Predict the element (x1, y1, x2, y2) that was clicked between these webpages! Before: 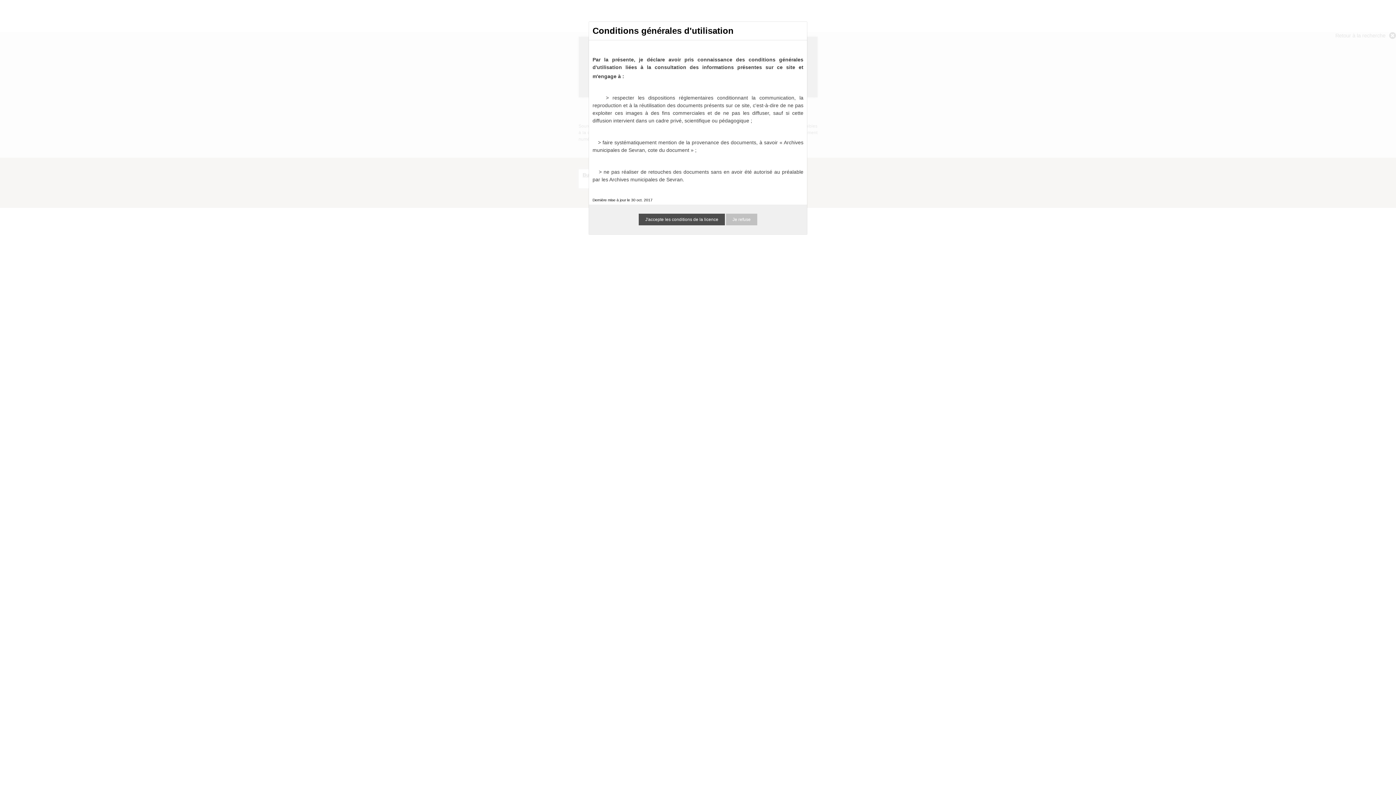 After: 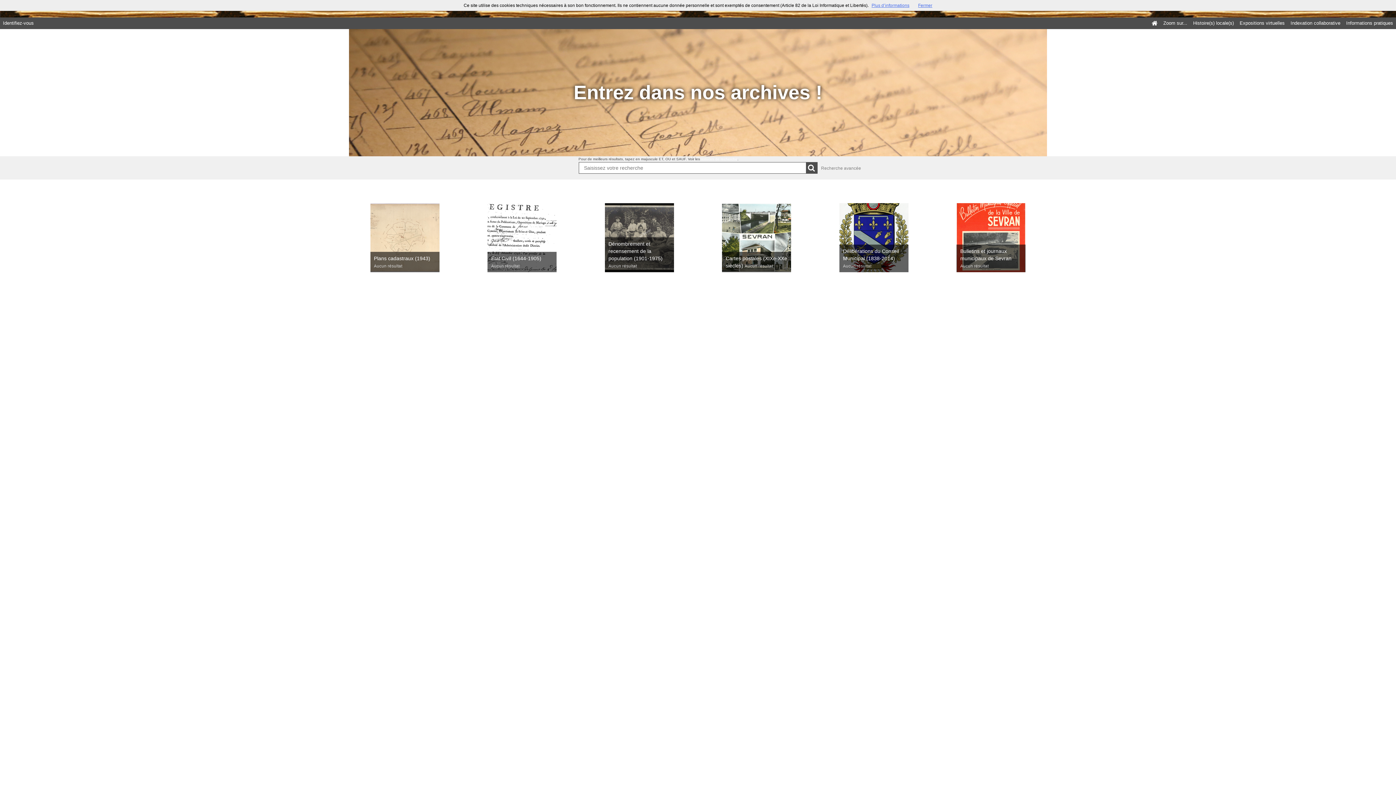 Action: bbox: (726, 213, 757, 225) label: Je refuse